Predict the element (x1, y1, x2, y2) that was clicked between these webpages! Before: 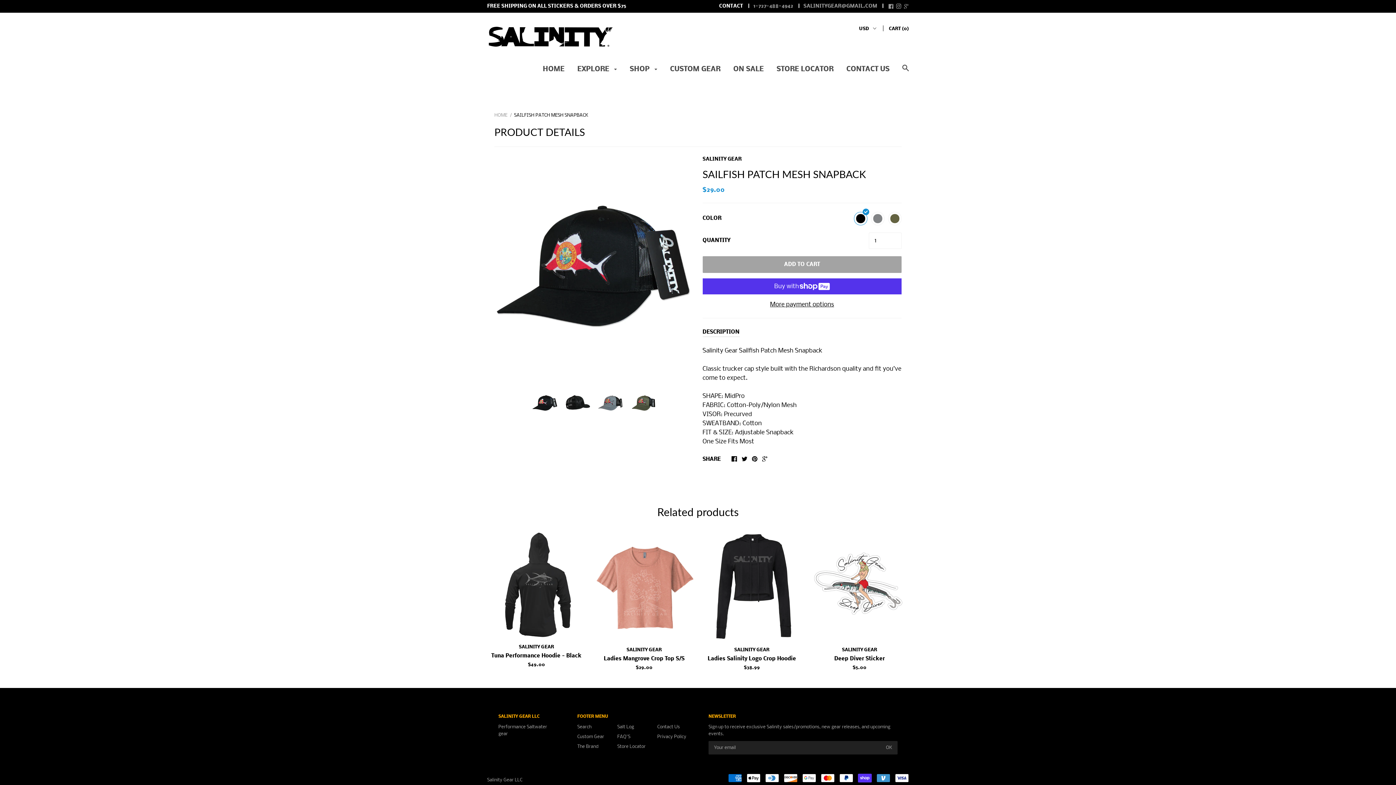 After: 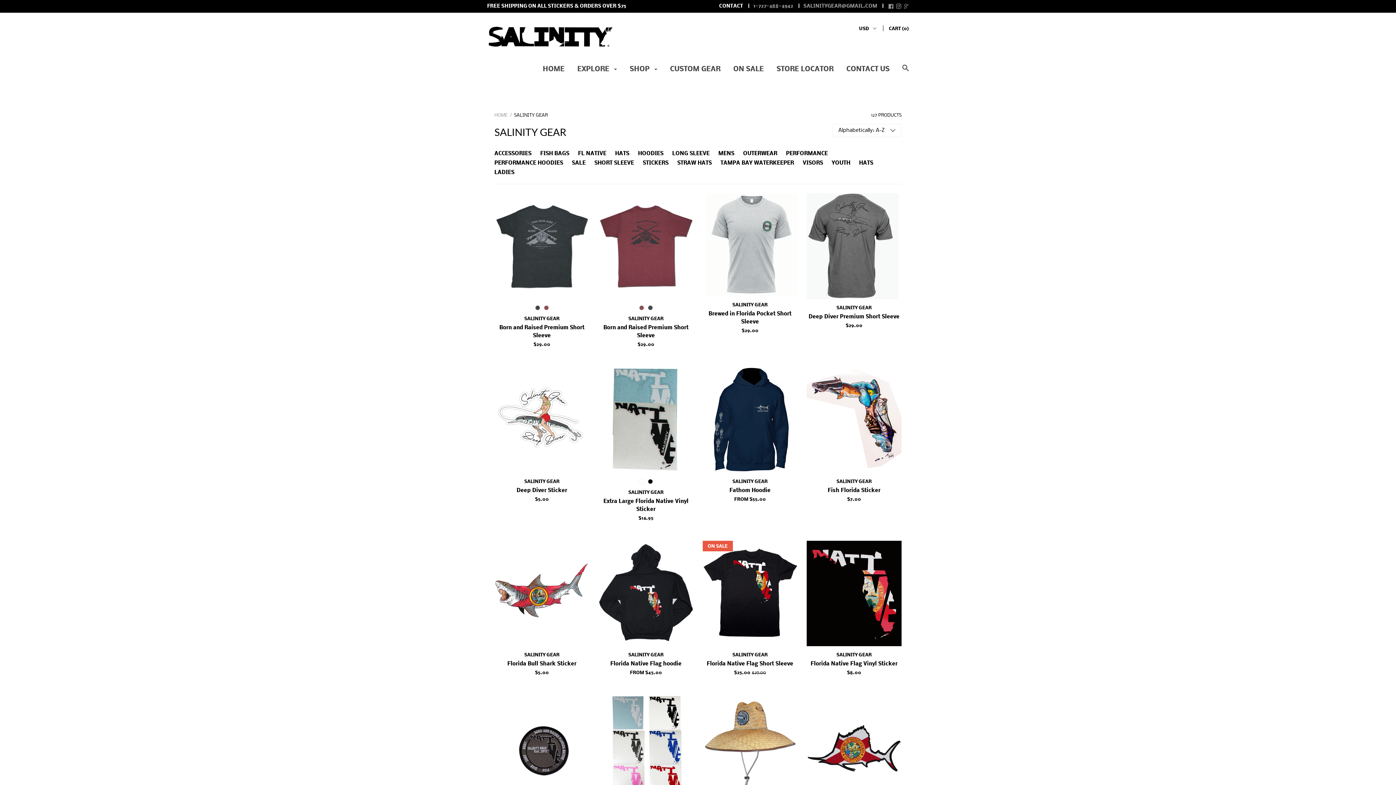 Action: label: SALINITY GEAR bbox: (810, 646, 909, 653)